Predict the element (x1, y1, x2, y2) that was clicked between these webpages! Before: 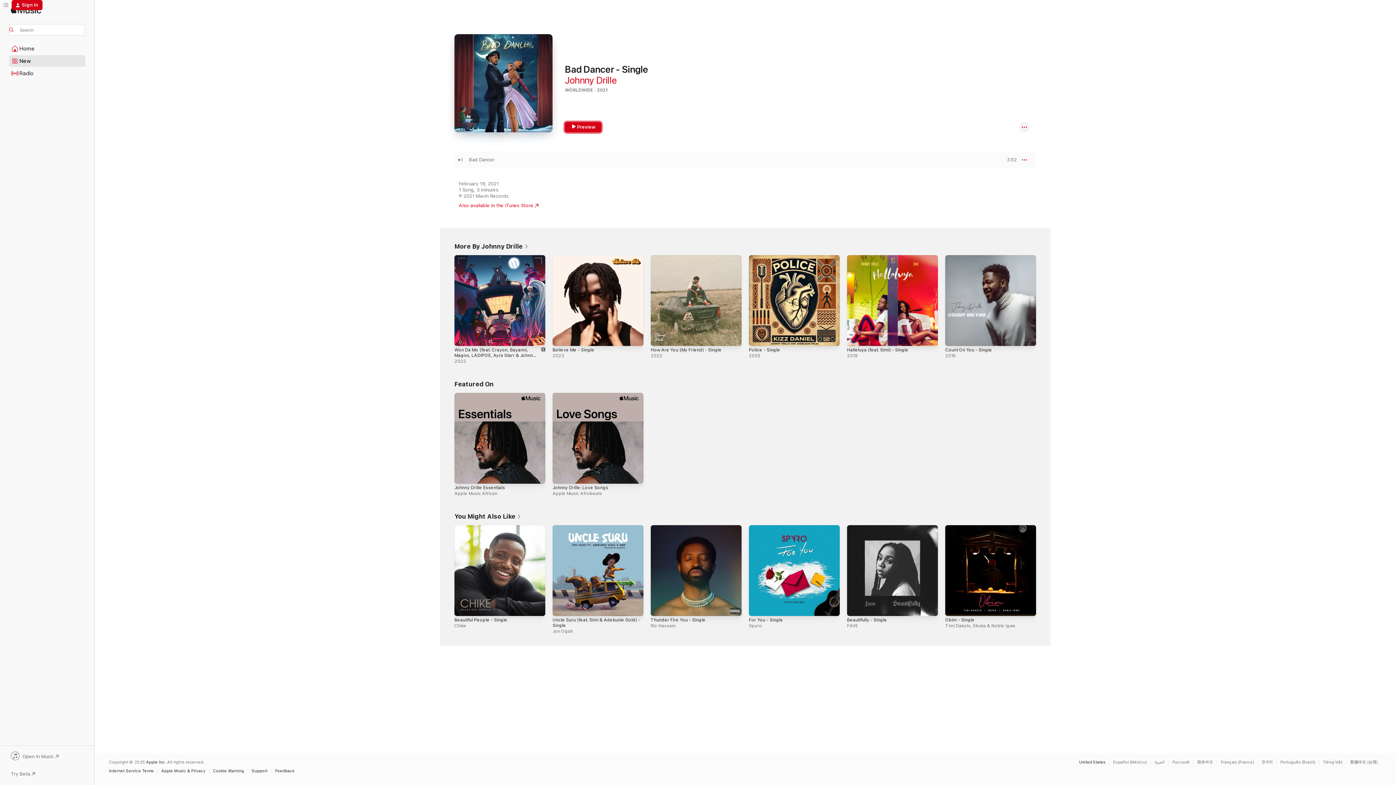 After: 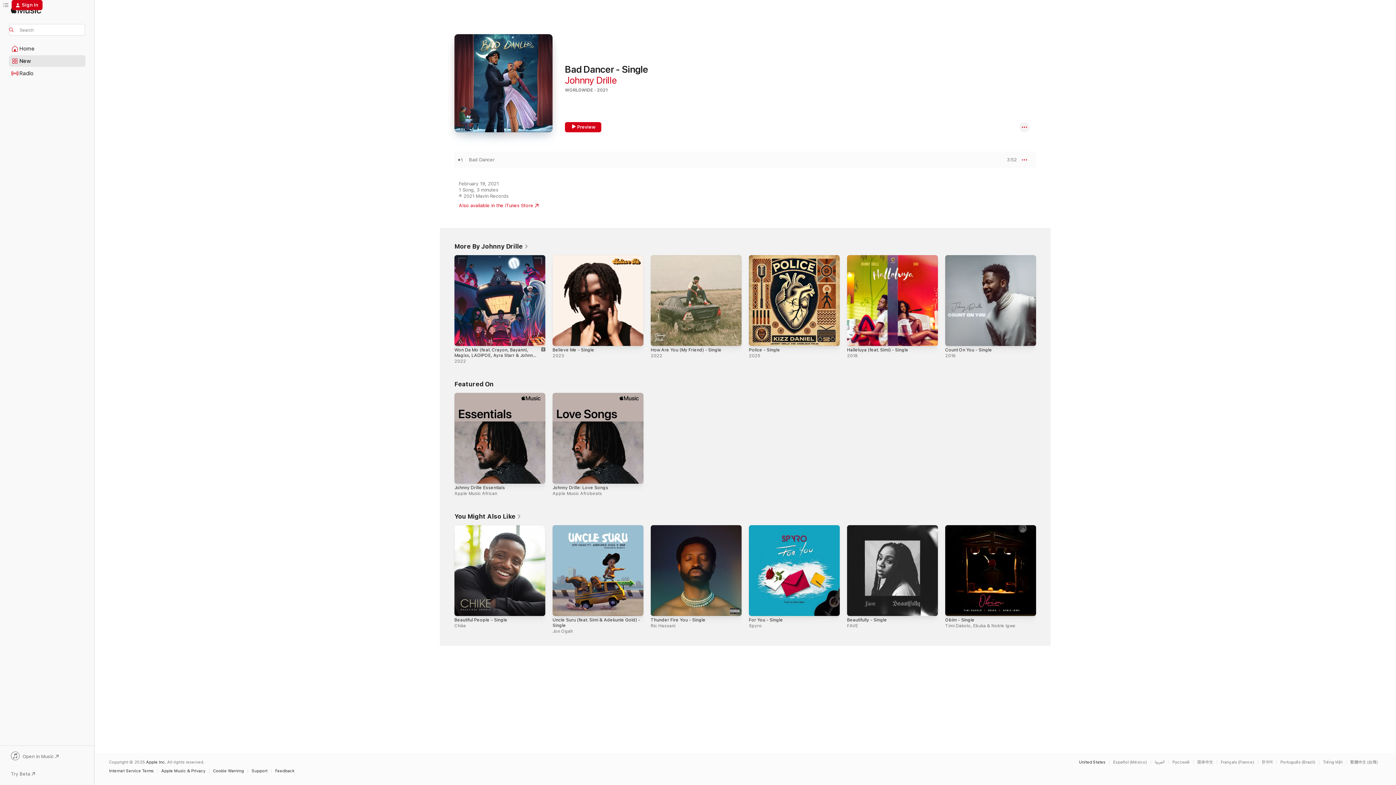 Action: bbox: (458, 202, 538, 208) label: Also available in the iTunes Store